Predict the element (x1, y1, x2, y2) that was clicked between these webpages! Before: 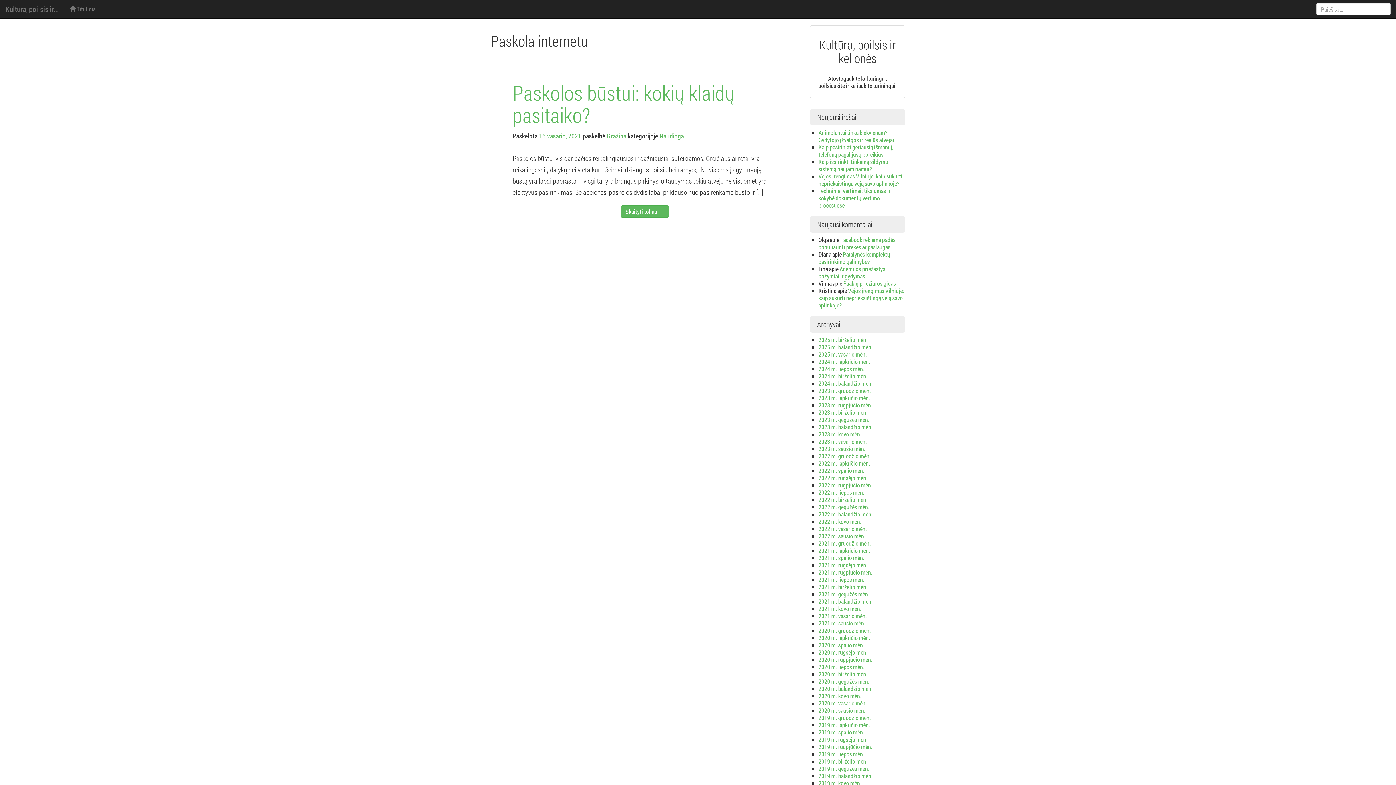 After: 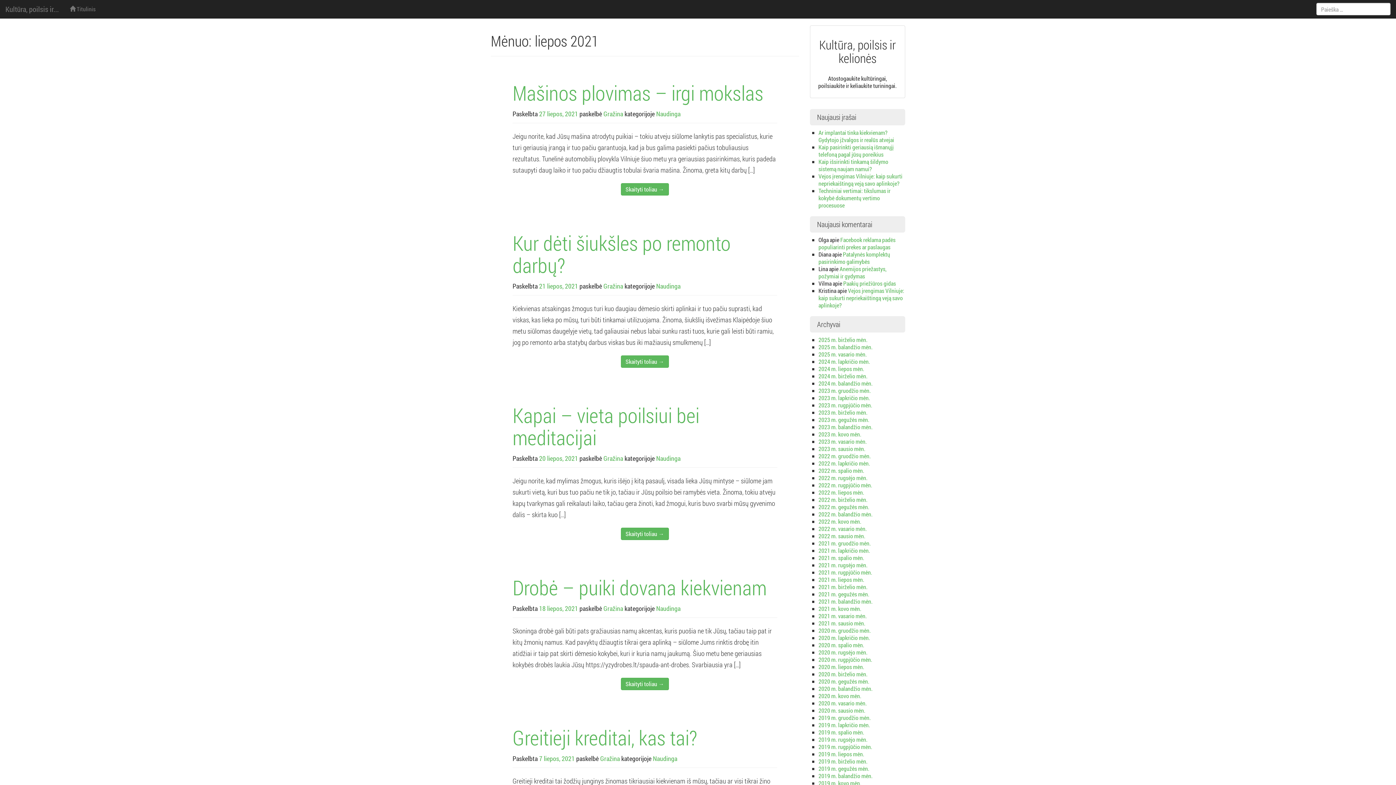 Action: bbox: (818, 576, 864, 583) label: 2021 m. liepos mėn.